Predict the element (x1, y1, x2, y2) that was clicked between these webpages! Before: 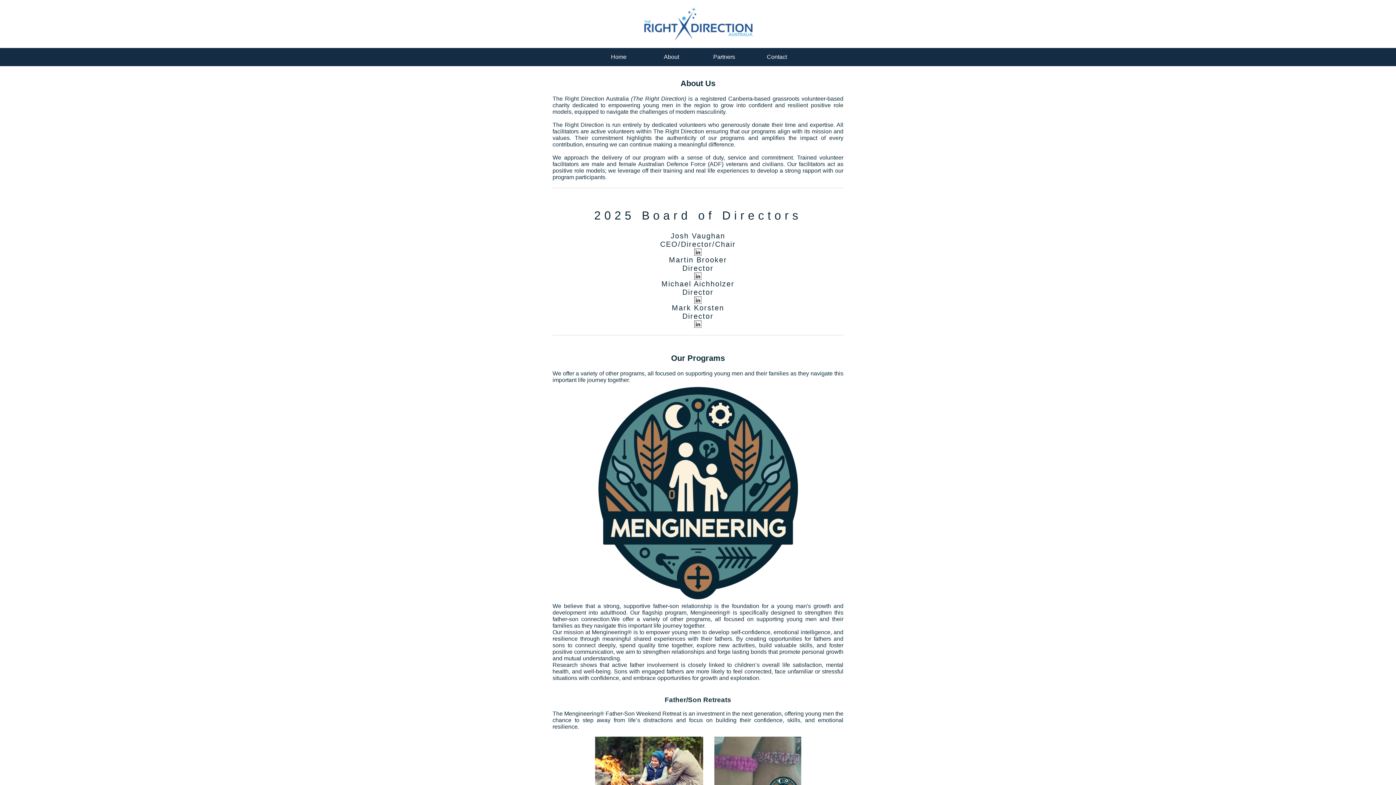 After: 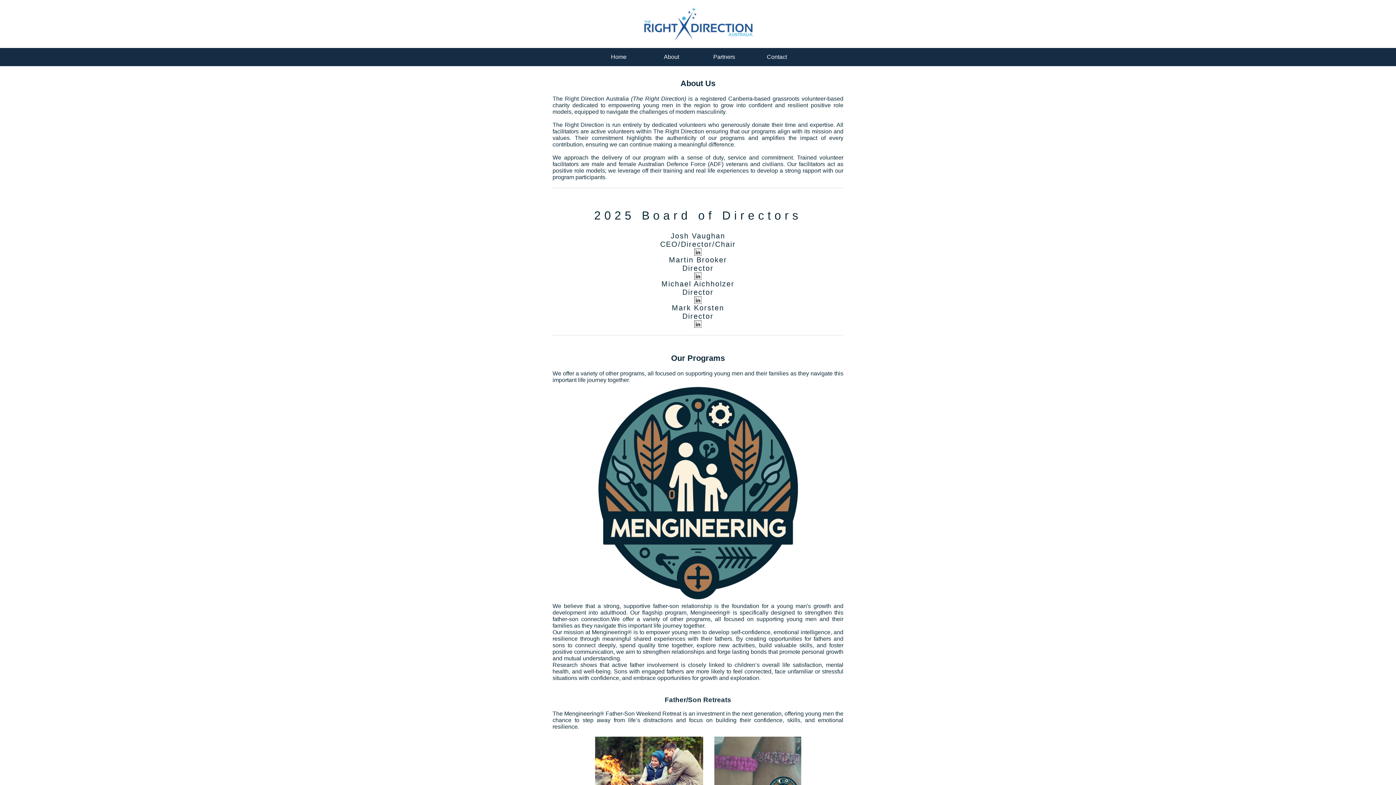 Action: bbox: (646, 48, 697, 66) label: About